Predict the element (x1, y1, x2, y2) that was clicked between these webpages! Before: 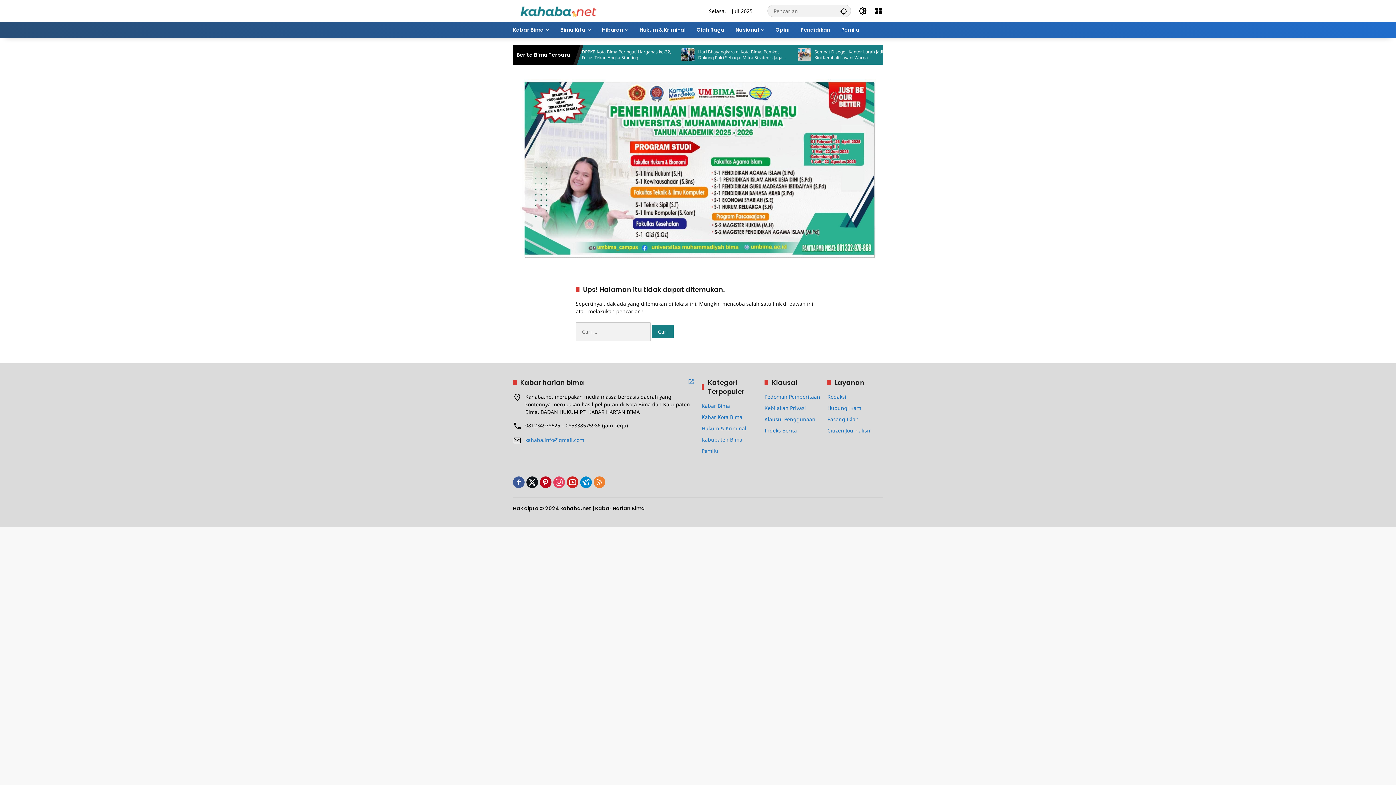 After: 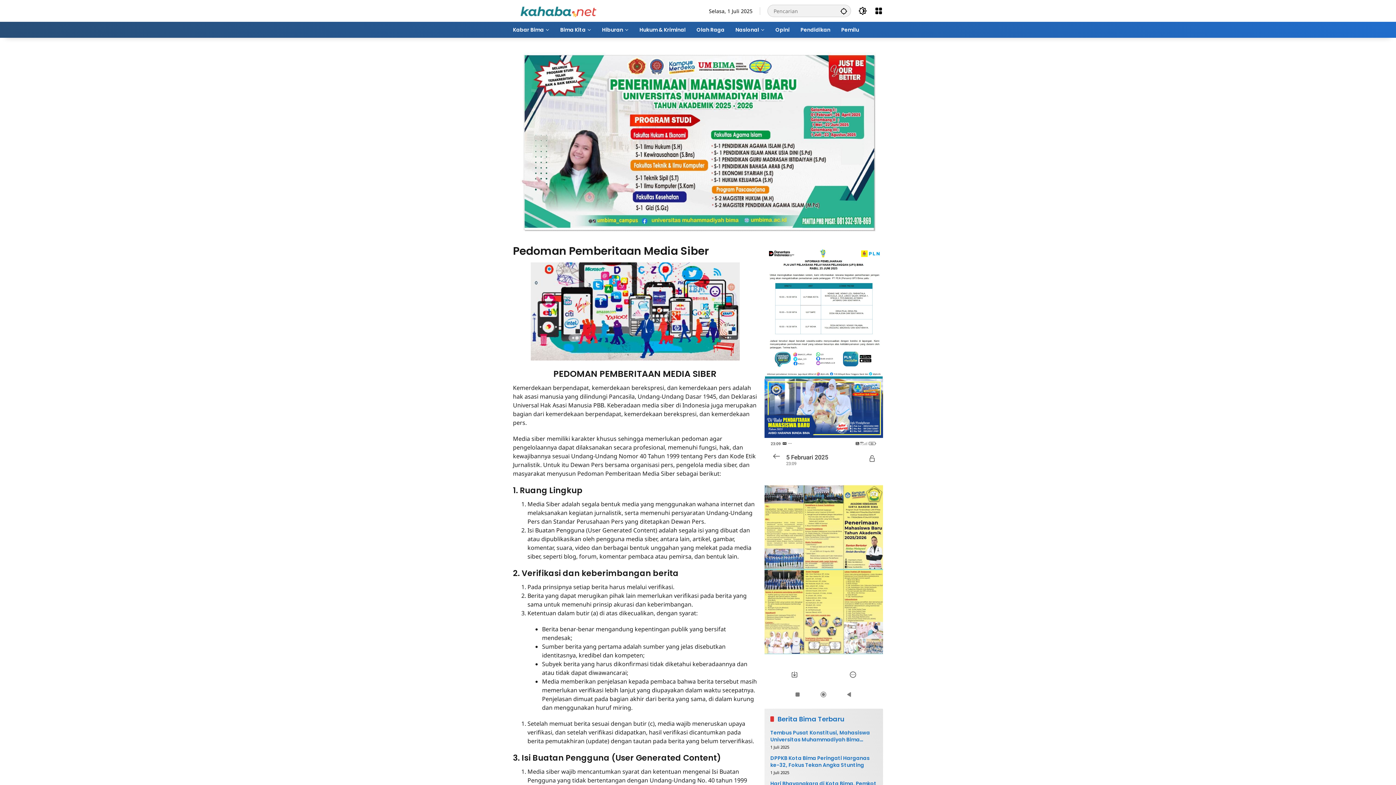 Action: bbox: (764, 393, 820, 400) label: Pedoman Pemberitaan